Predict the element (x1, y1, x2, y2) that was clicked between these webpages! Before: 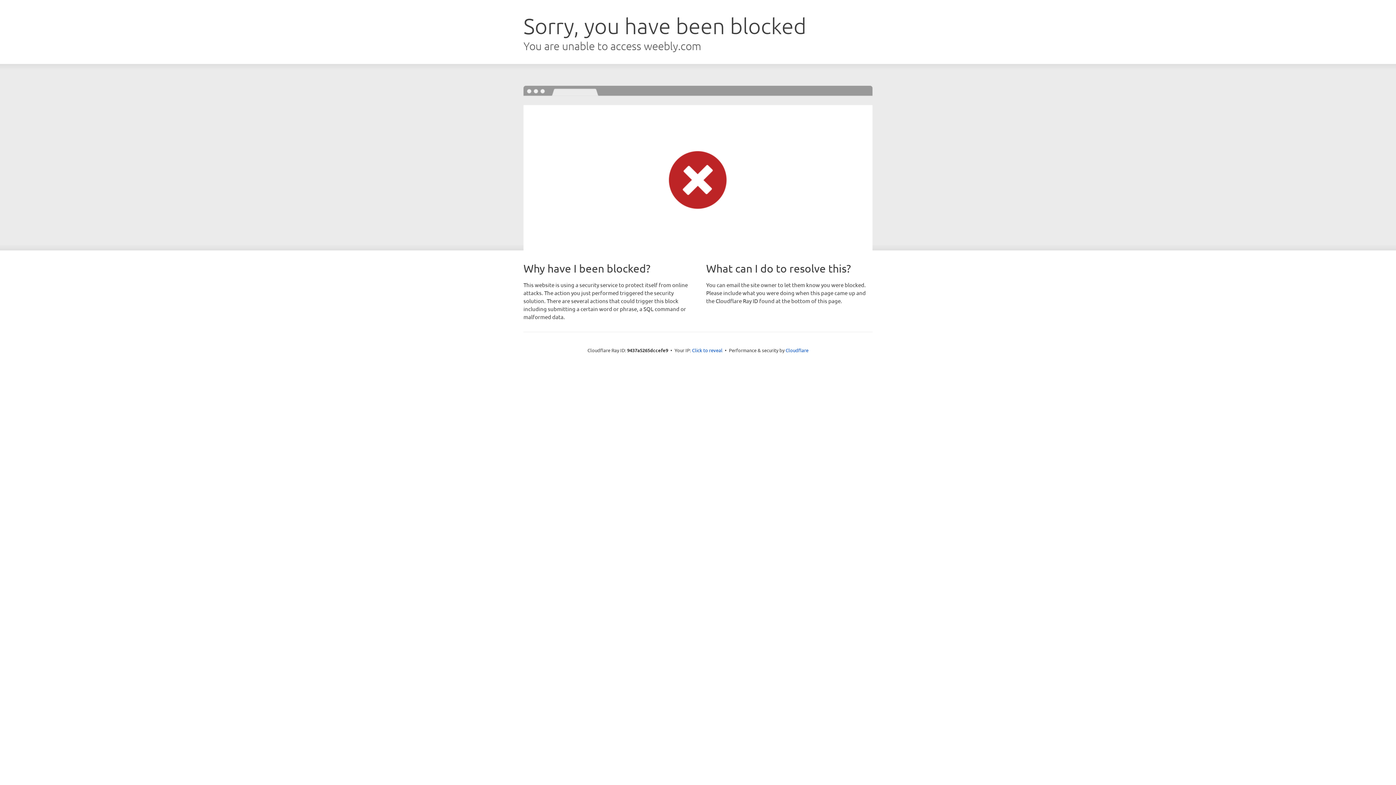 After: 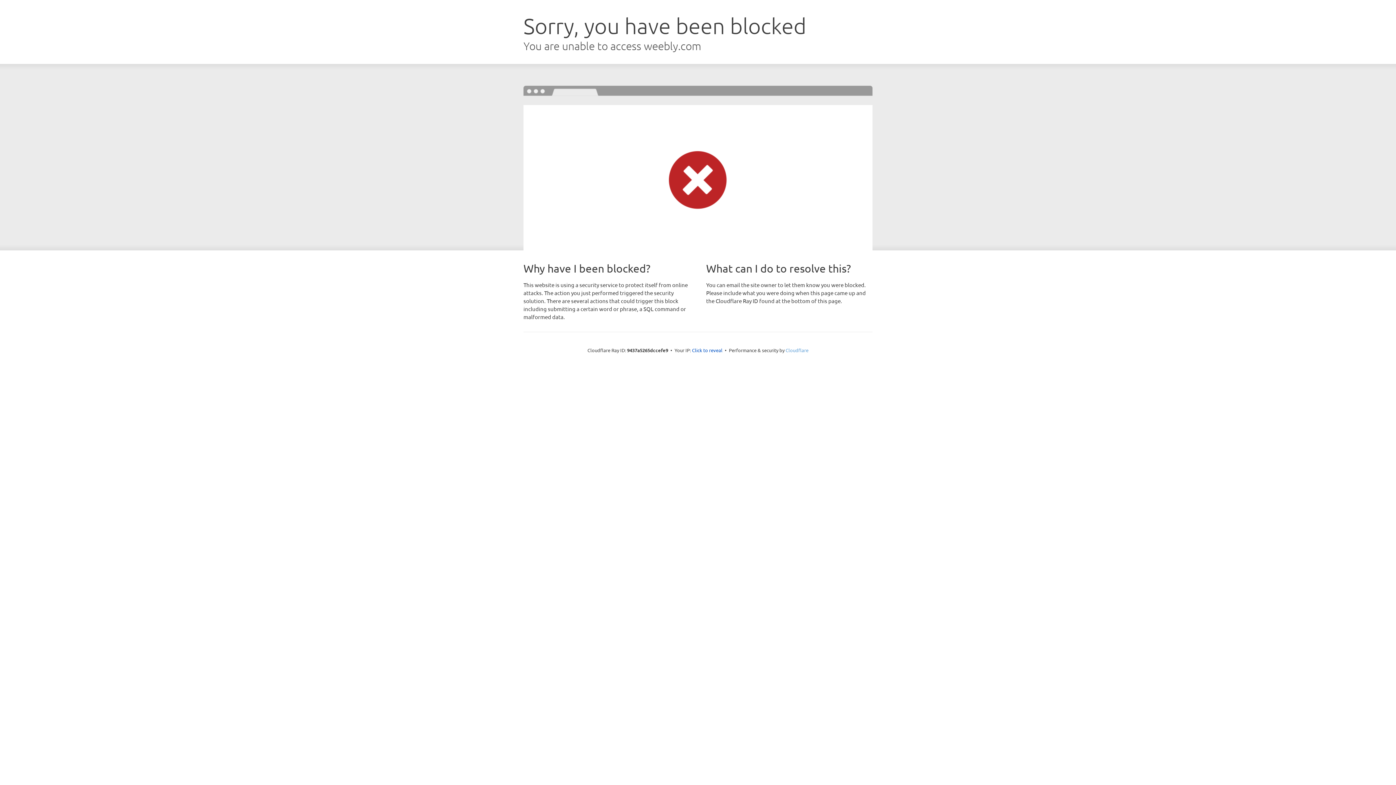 Action: label: Cloudflare bbox: (785, 347, 808, 353)